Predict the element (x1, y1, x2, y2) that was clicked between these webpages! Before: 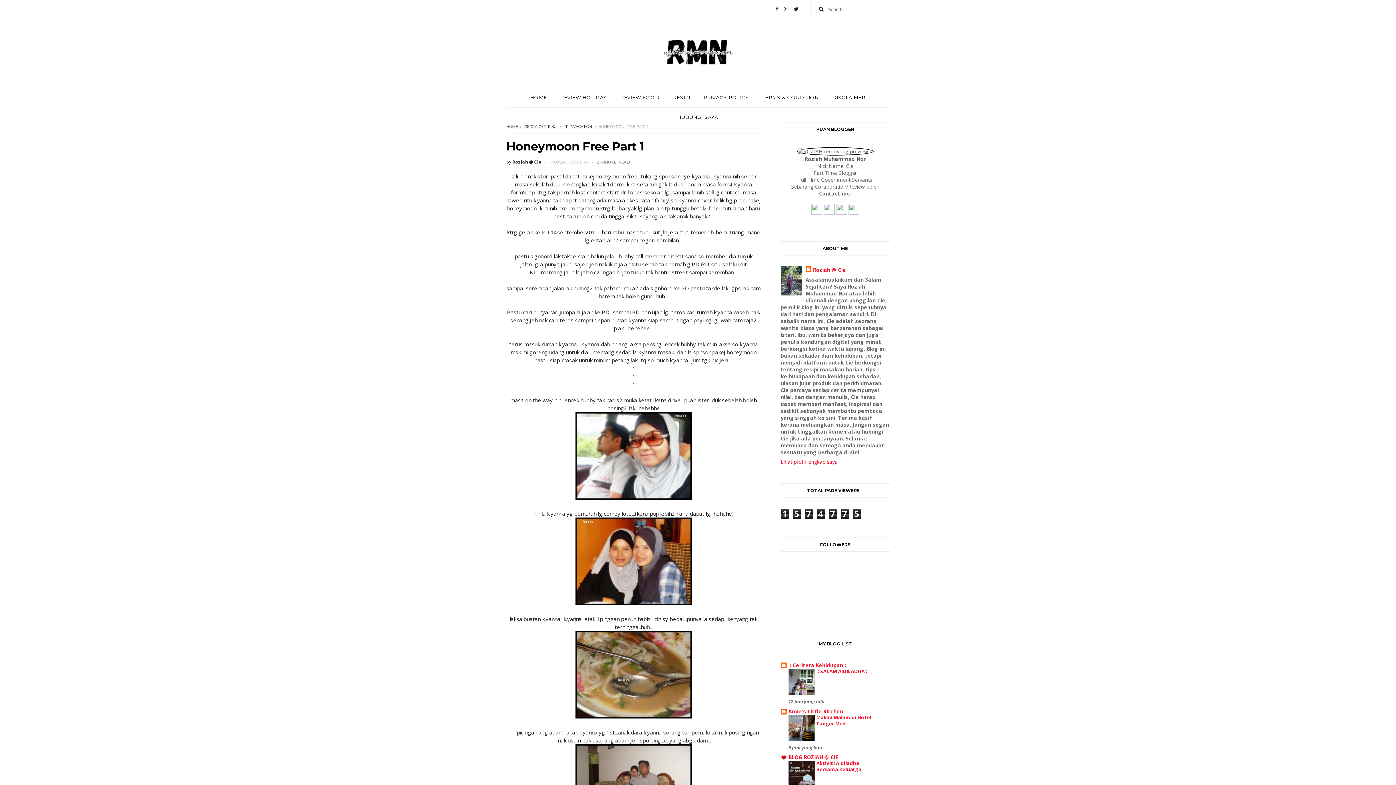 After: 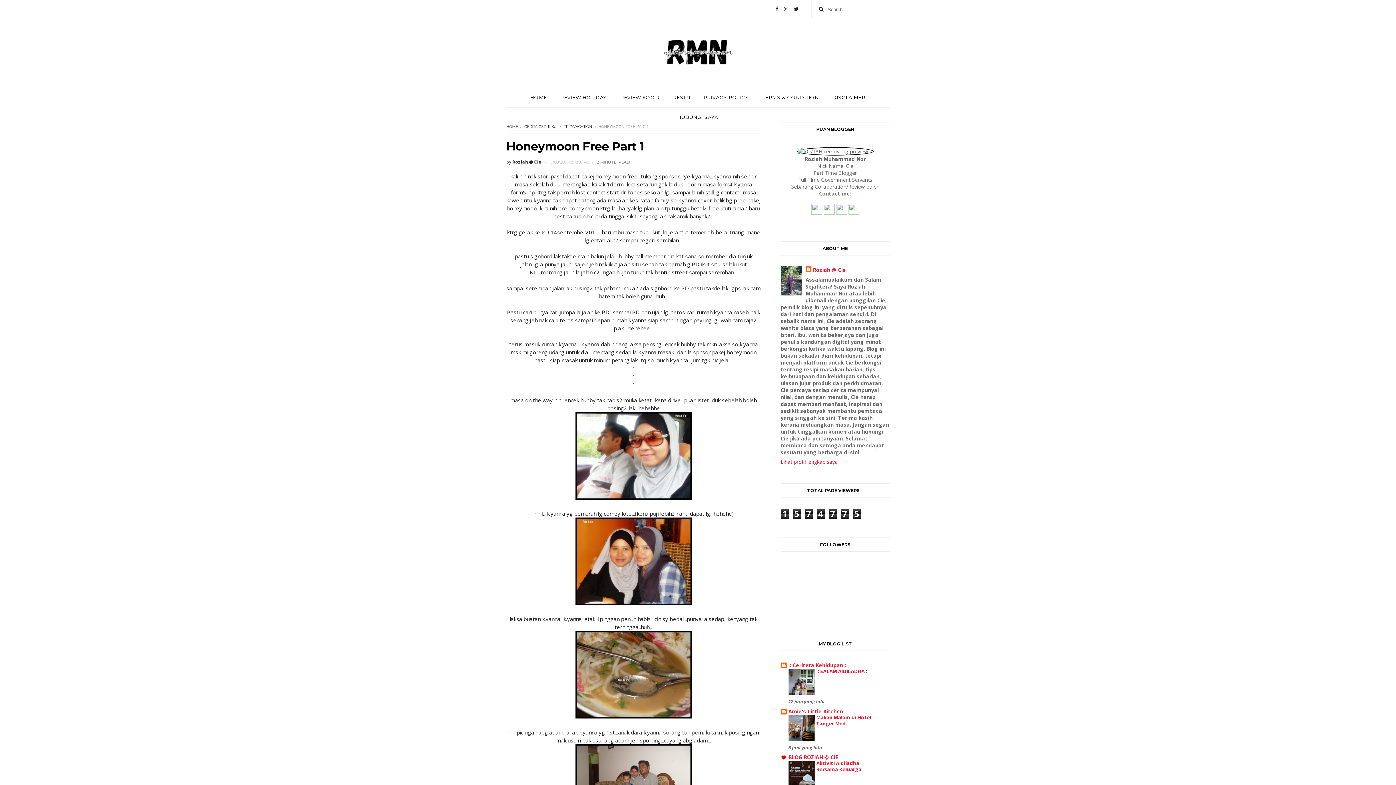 Action: bbox: (788, 662, 847, 669) label: .: Ceritera Kehidupan :.